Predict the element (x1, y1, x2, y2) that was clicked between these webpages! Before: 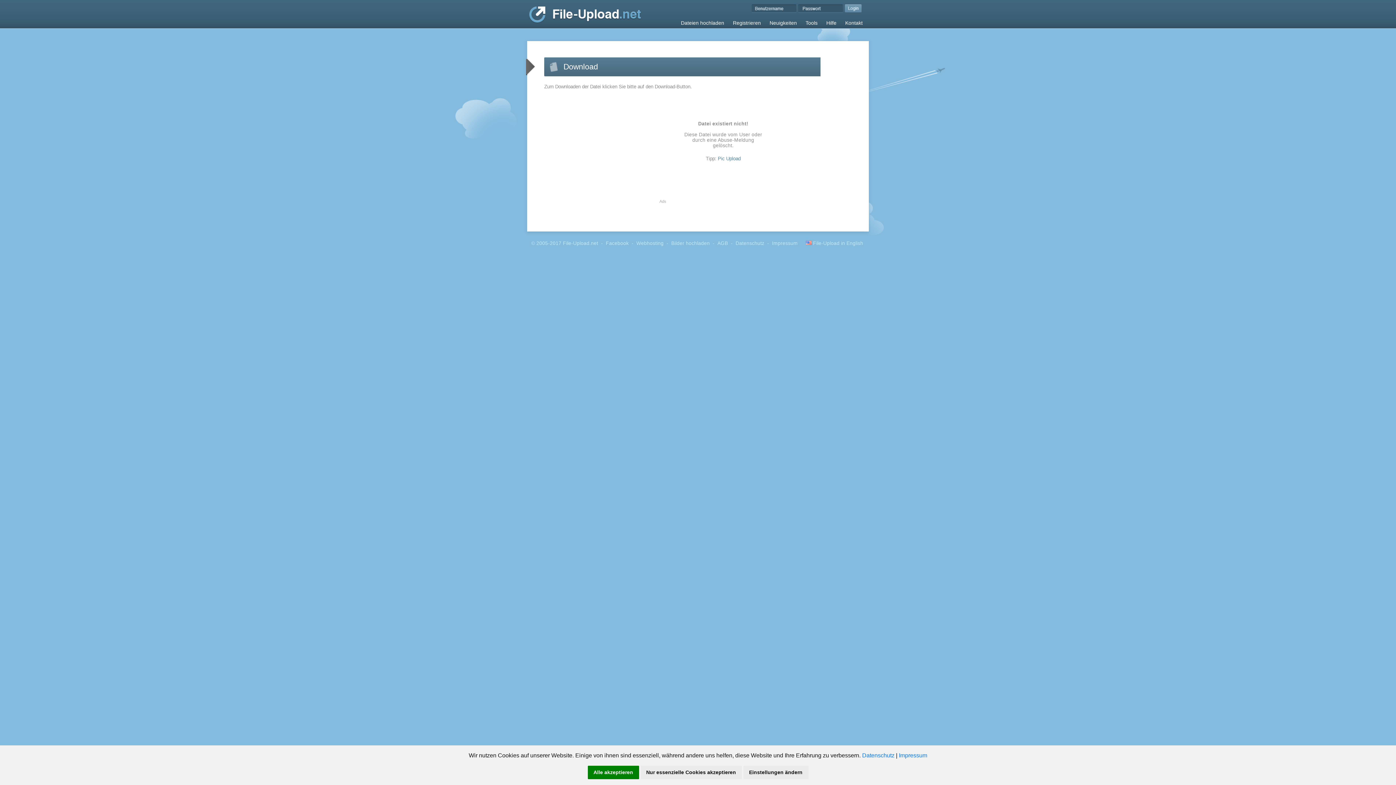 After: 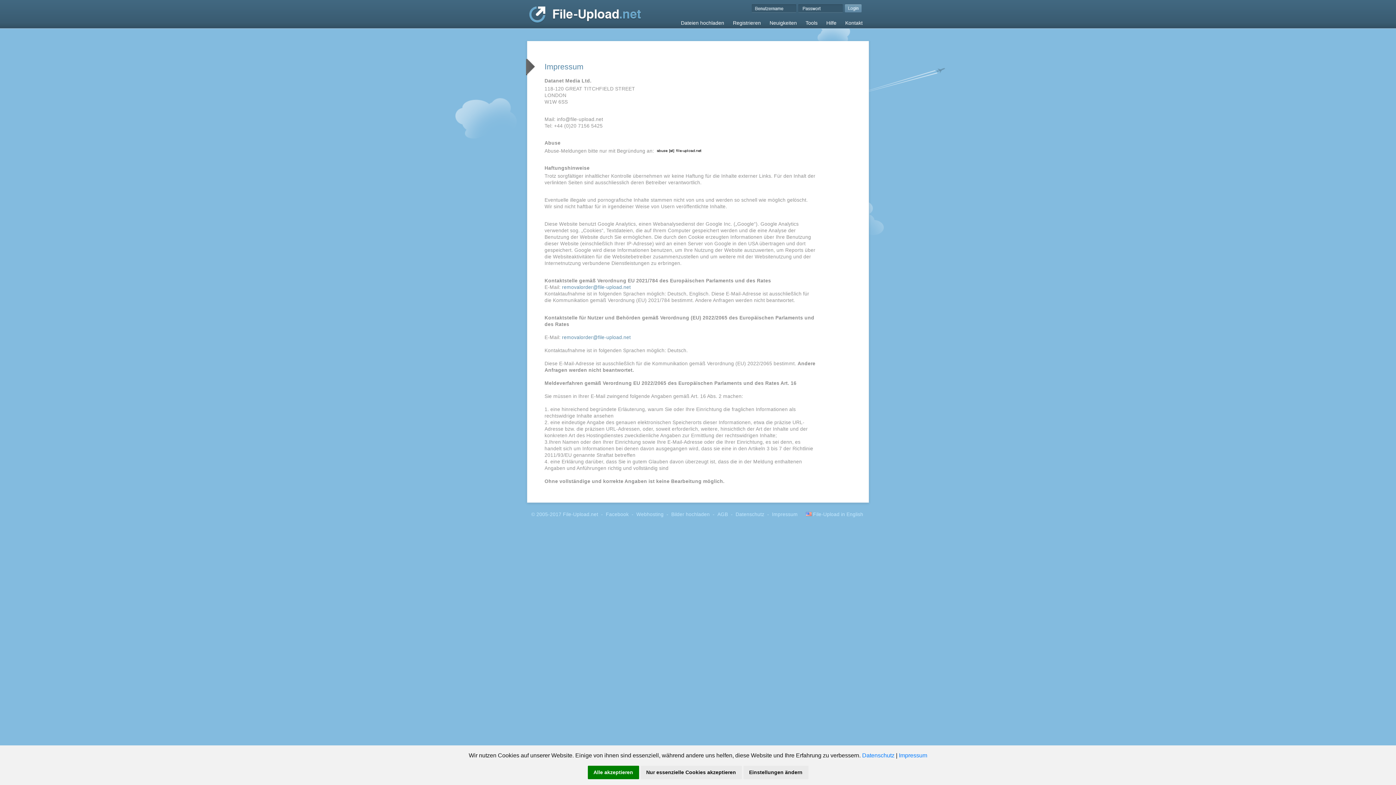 Action: label: Impressum bbox: (770, 240, 799, 246)